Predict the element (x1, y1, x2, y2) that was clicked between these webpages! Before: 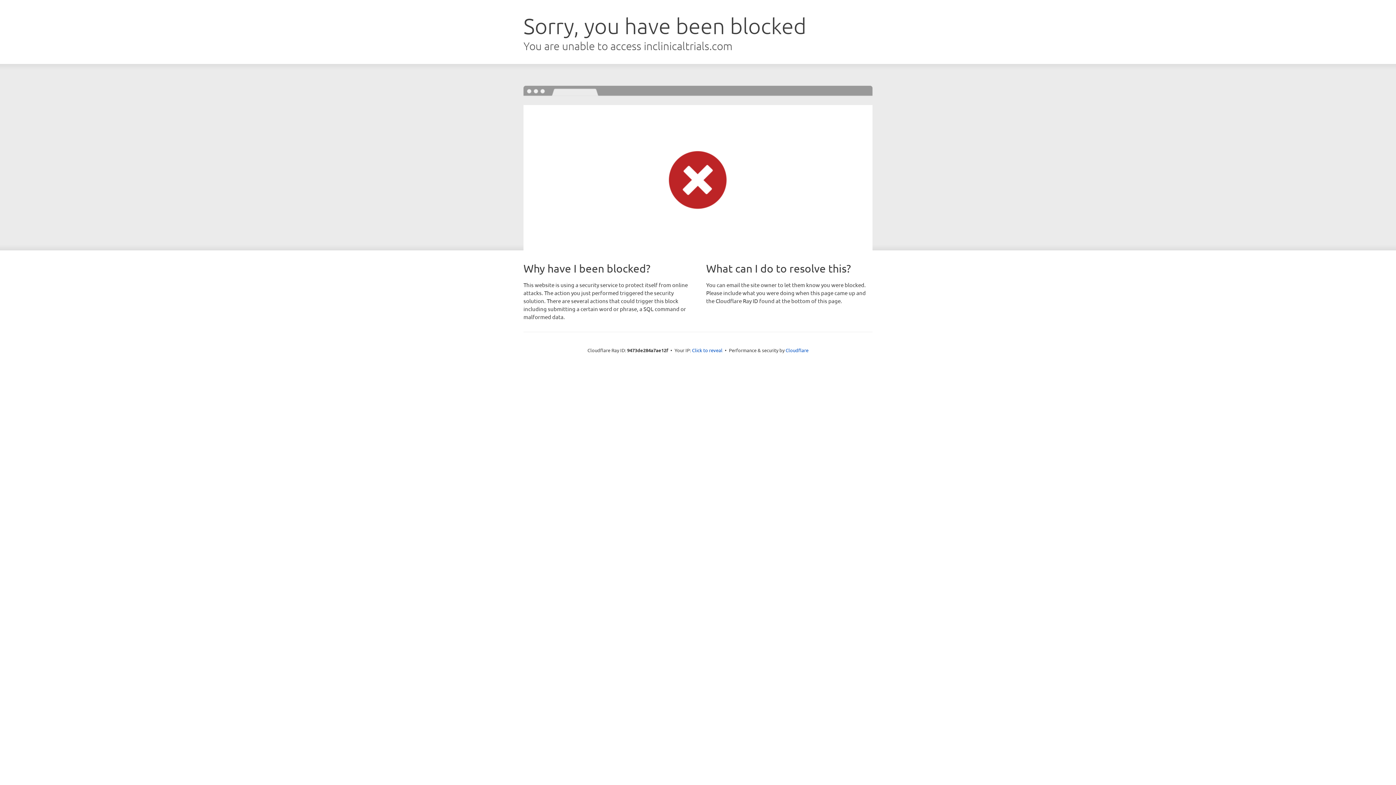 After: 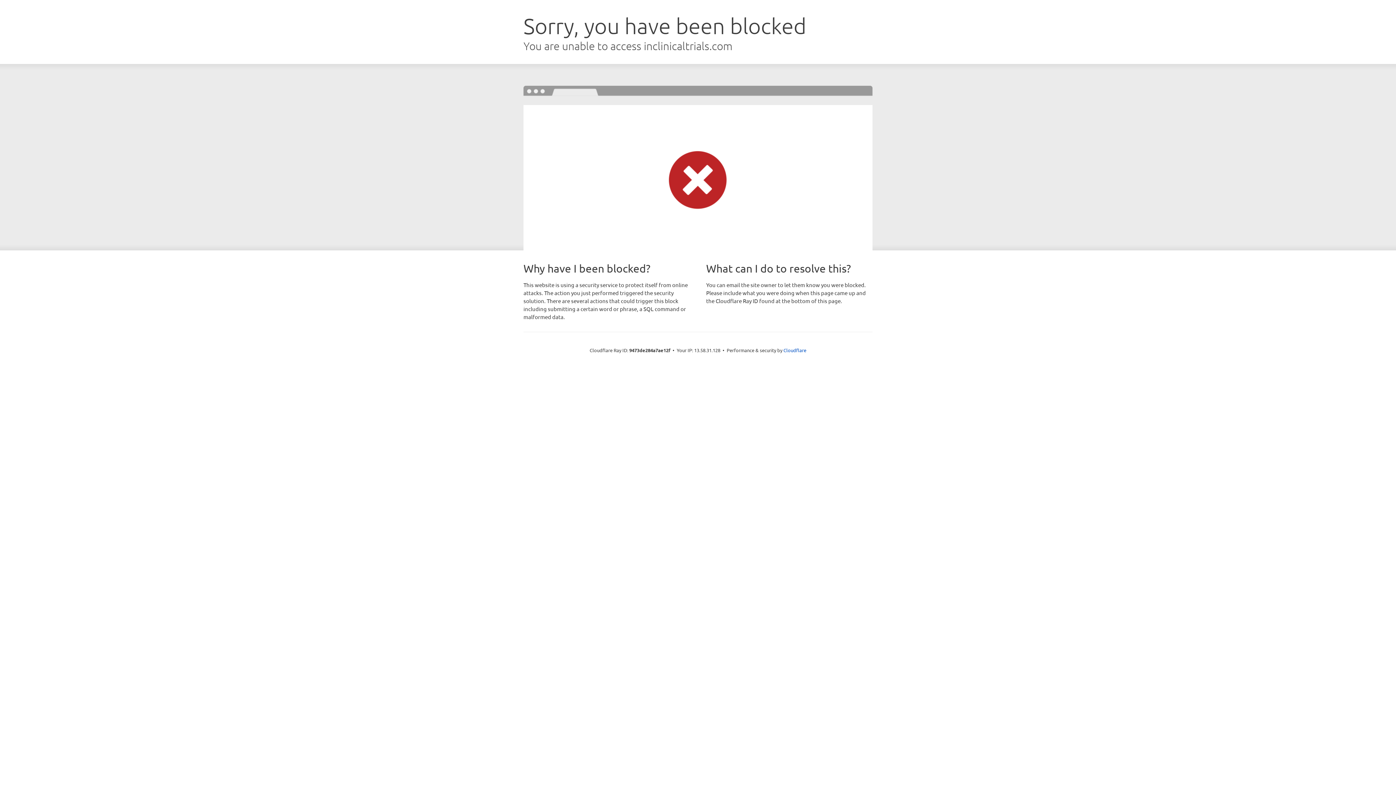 Action: label: Click to reveal bbox: (692, 346, 722, 353)